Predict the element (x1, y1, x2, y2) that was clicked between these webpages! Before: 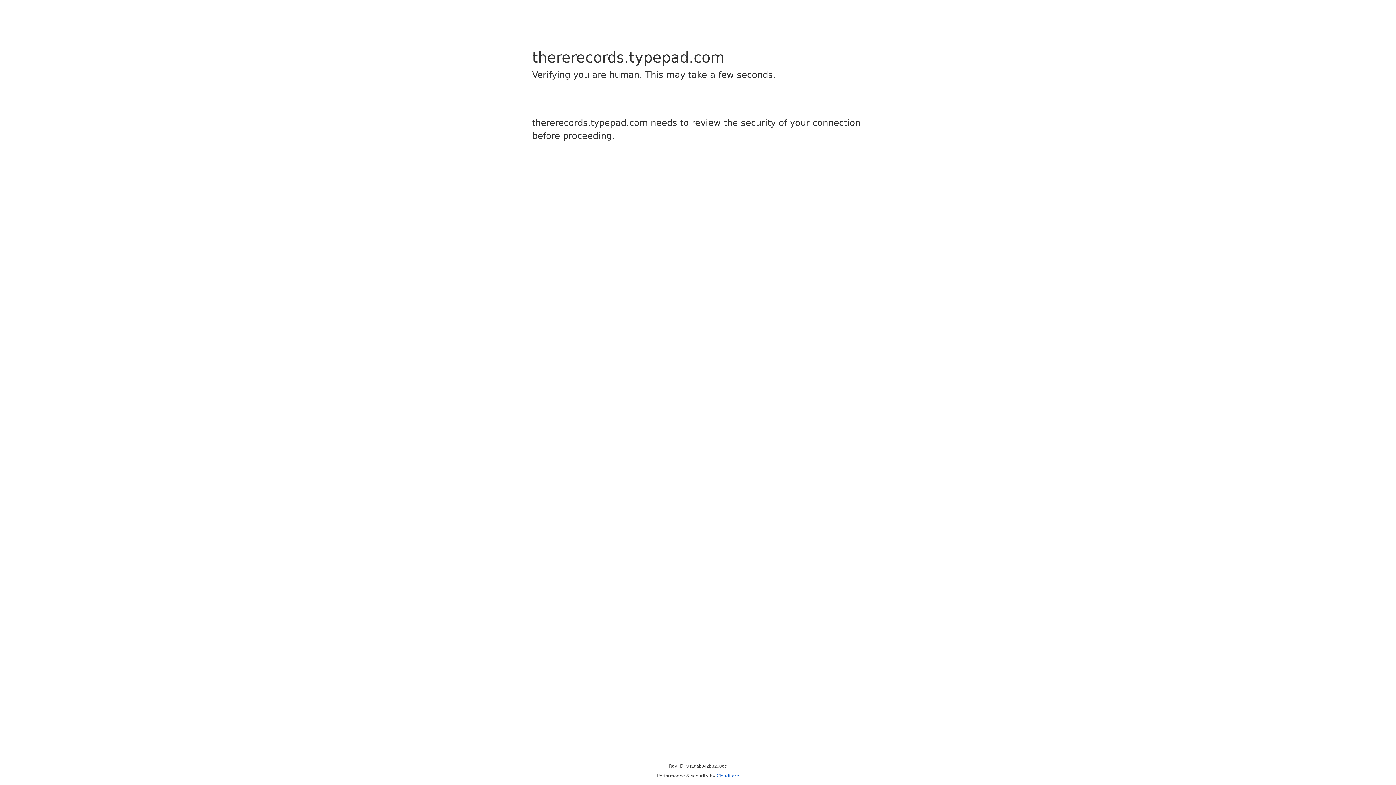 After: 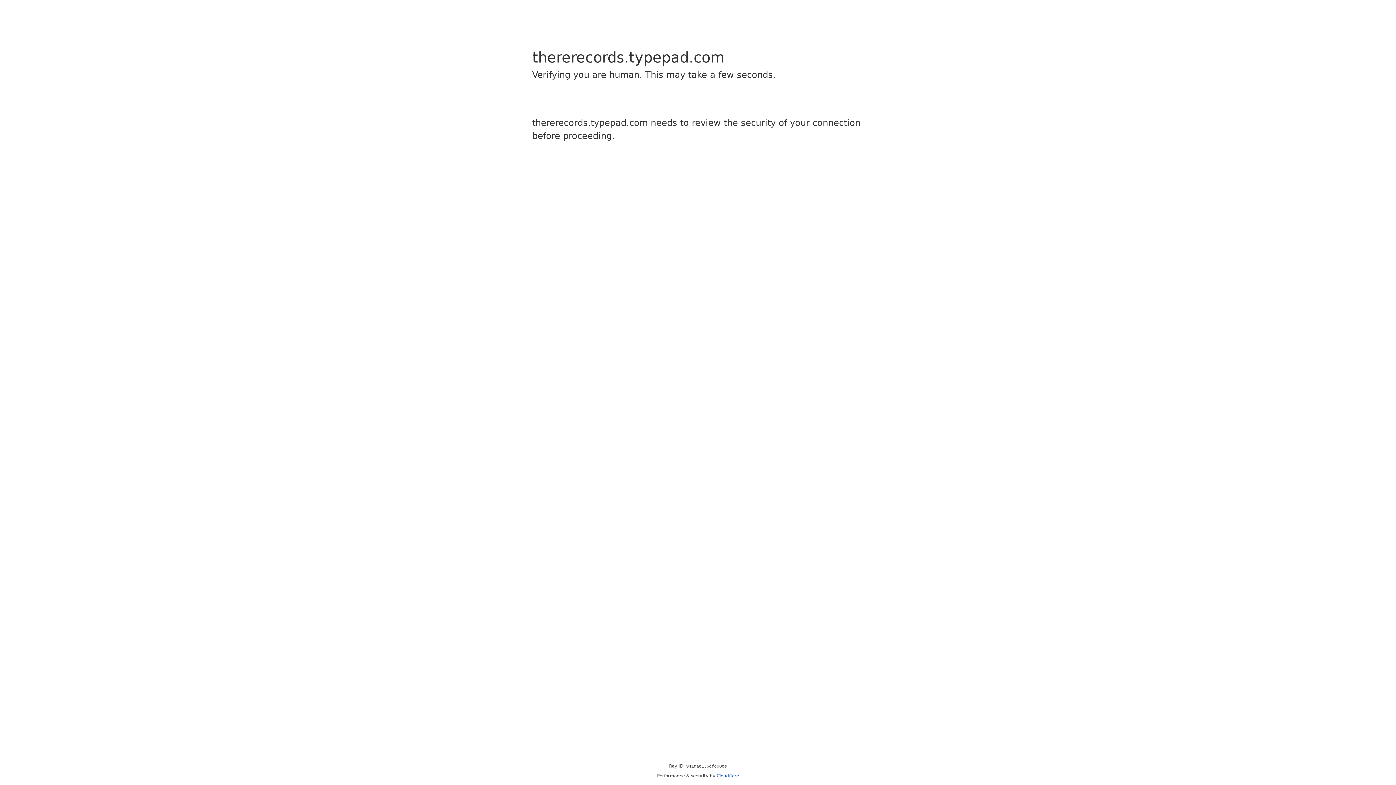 Action: bbox: (716, 773, 739, 778) label: Cloudflare